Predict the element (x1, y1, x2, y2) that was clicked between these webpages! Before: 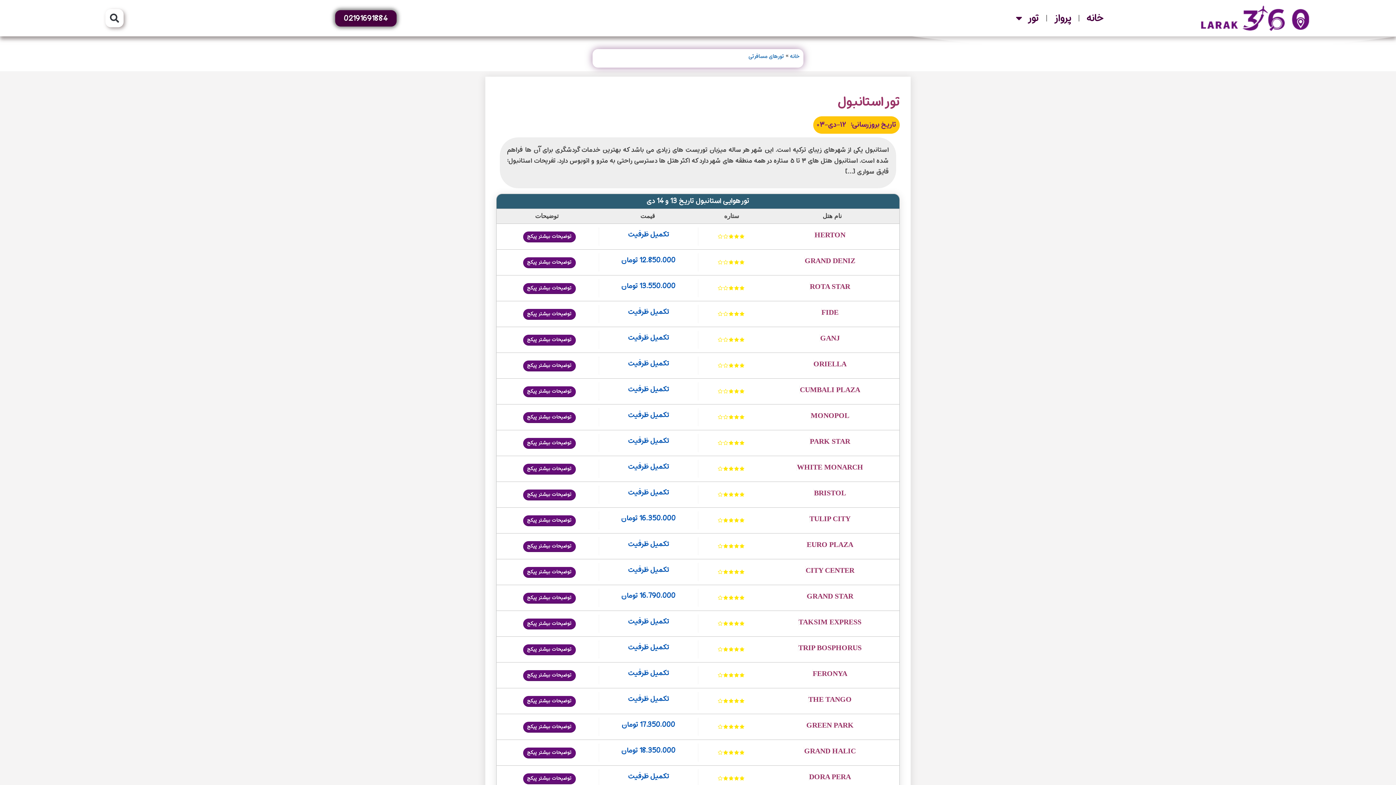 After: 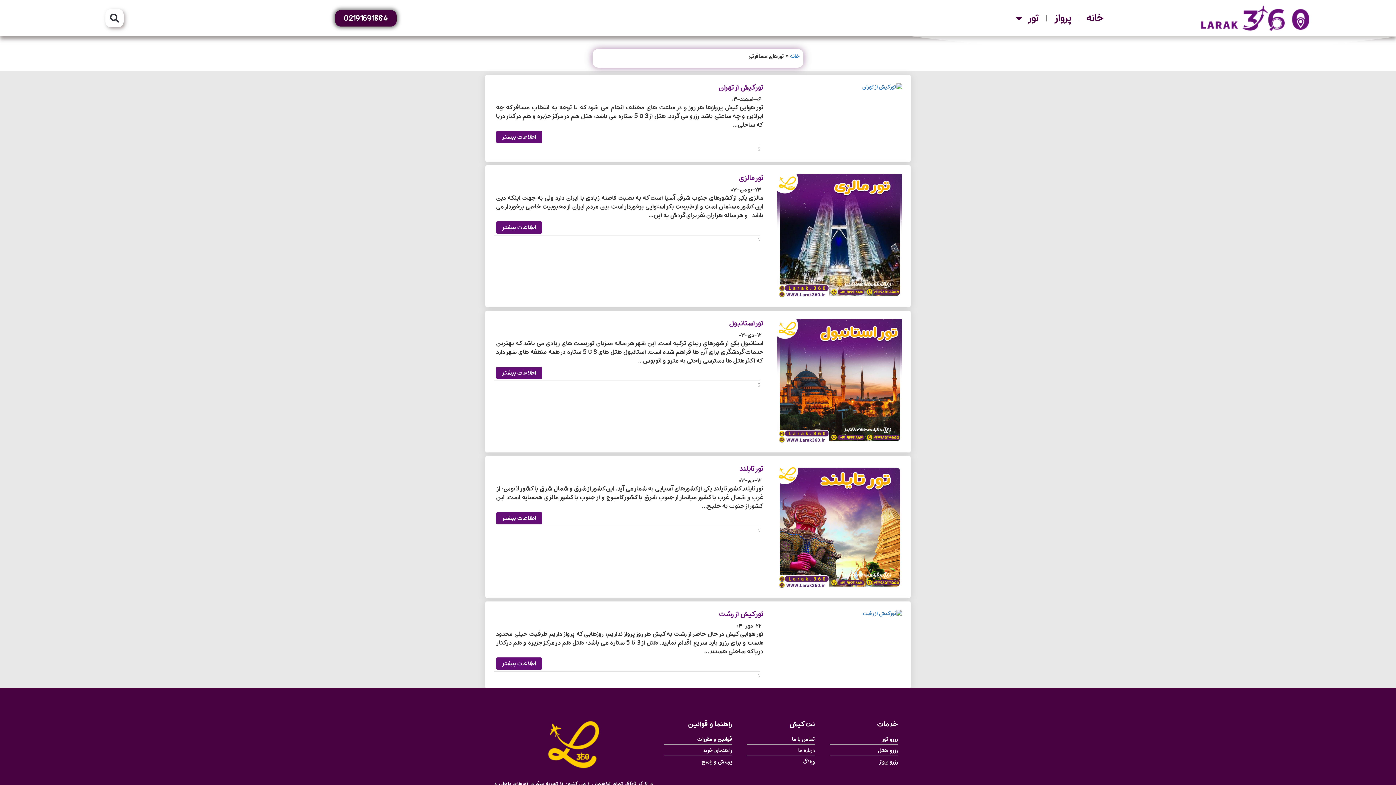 Action: label: تورهای مسافرتی bbox: (748, 52, 784, 61)